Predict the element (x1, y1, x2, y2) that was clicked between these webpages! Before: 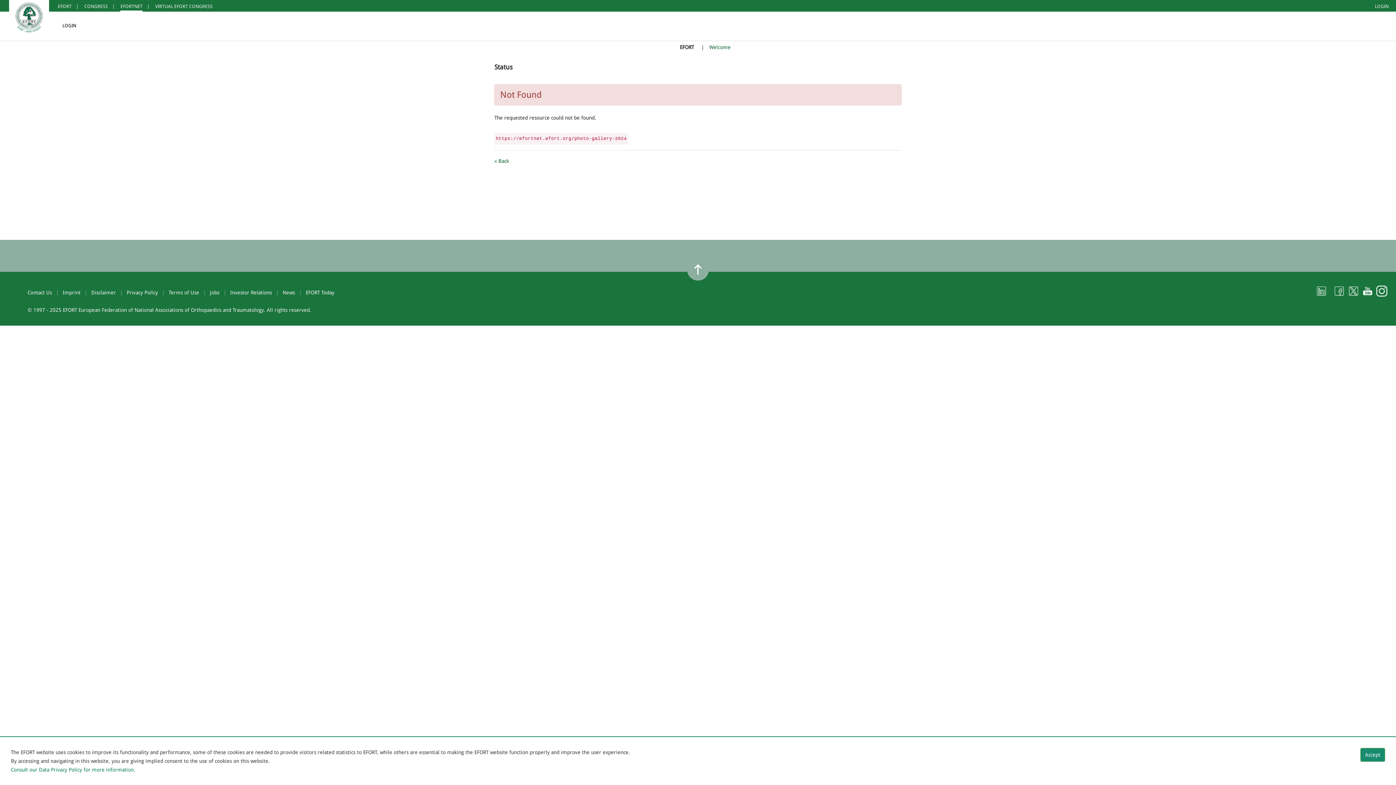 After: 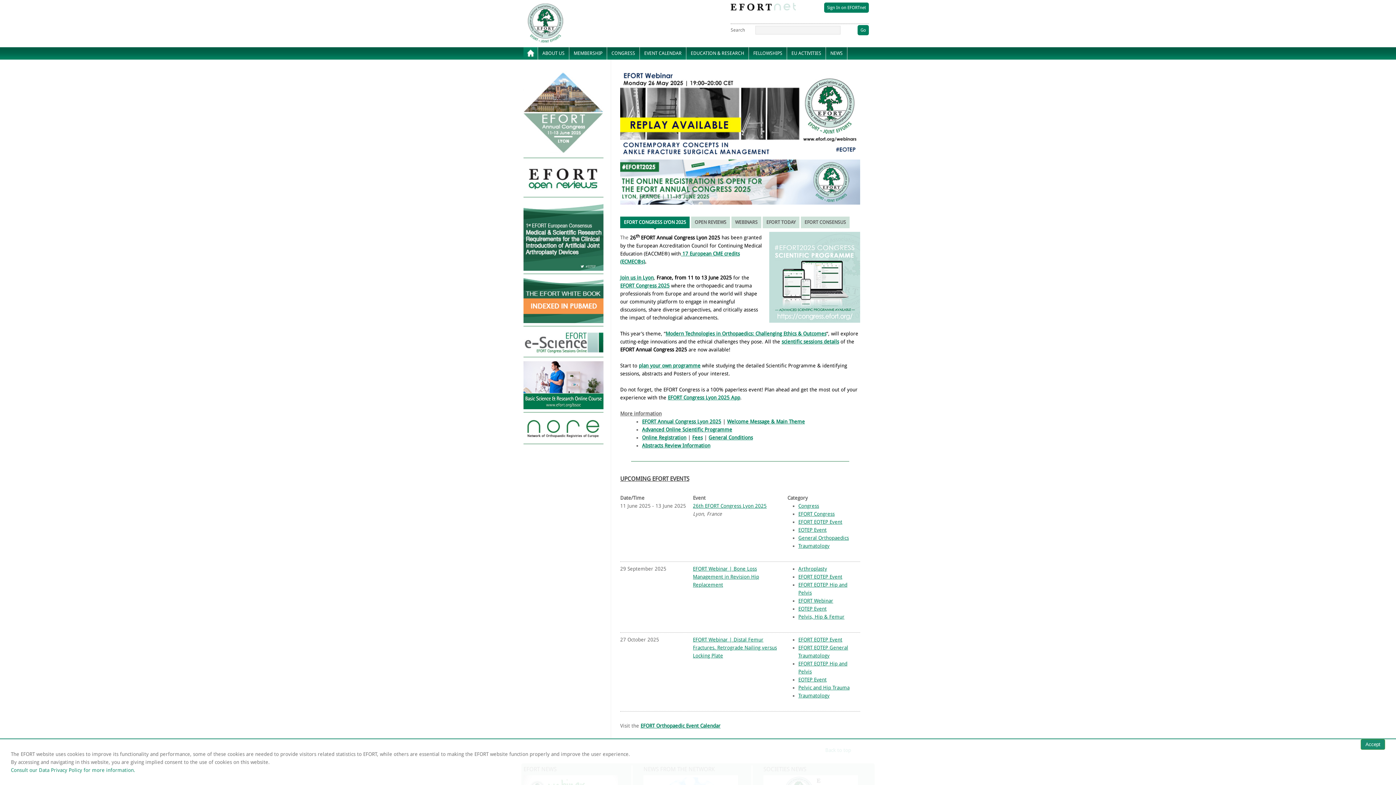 Action: bbox: (57, 3, 71, 9) label: EFORT